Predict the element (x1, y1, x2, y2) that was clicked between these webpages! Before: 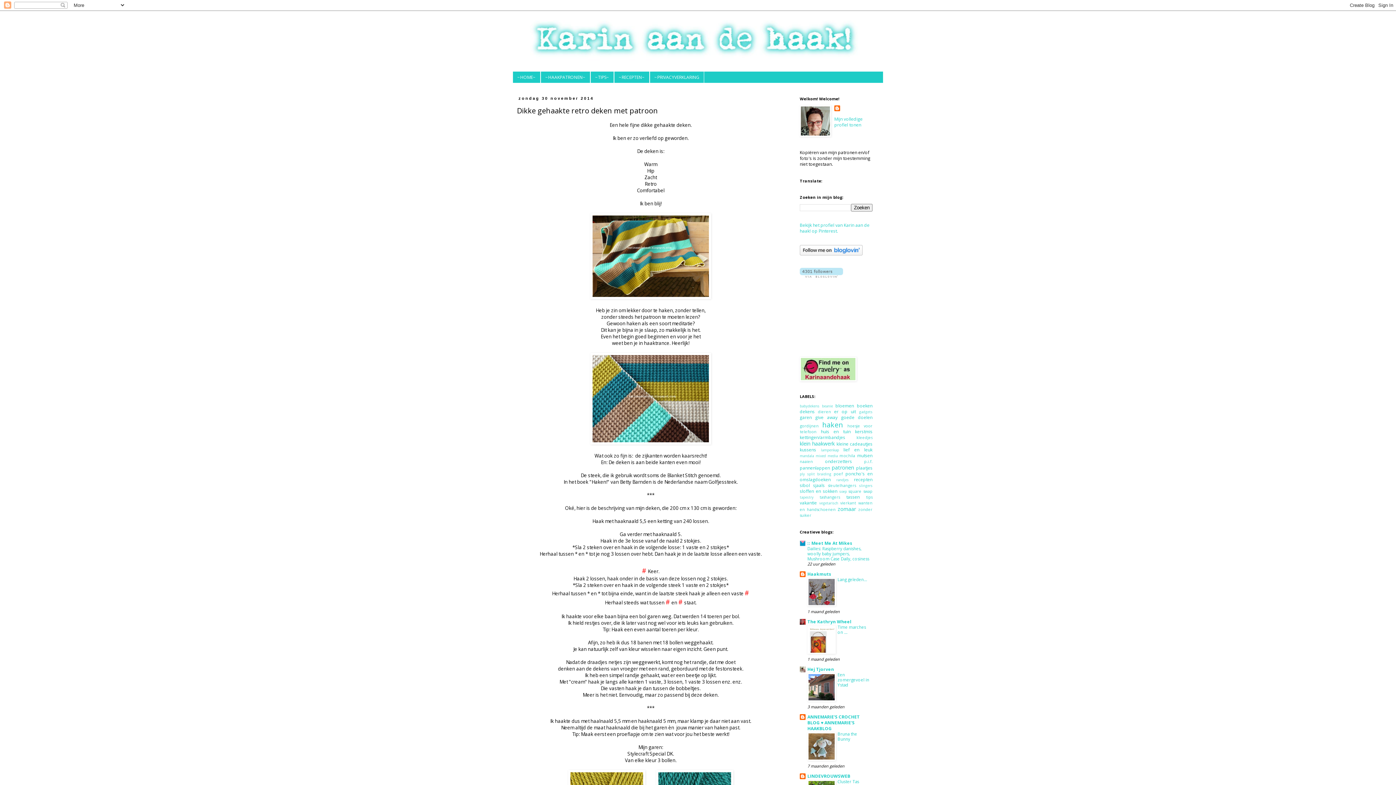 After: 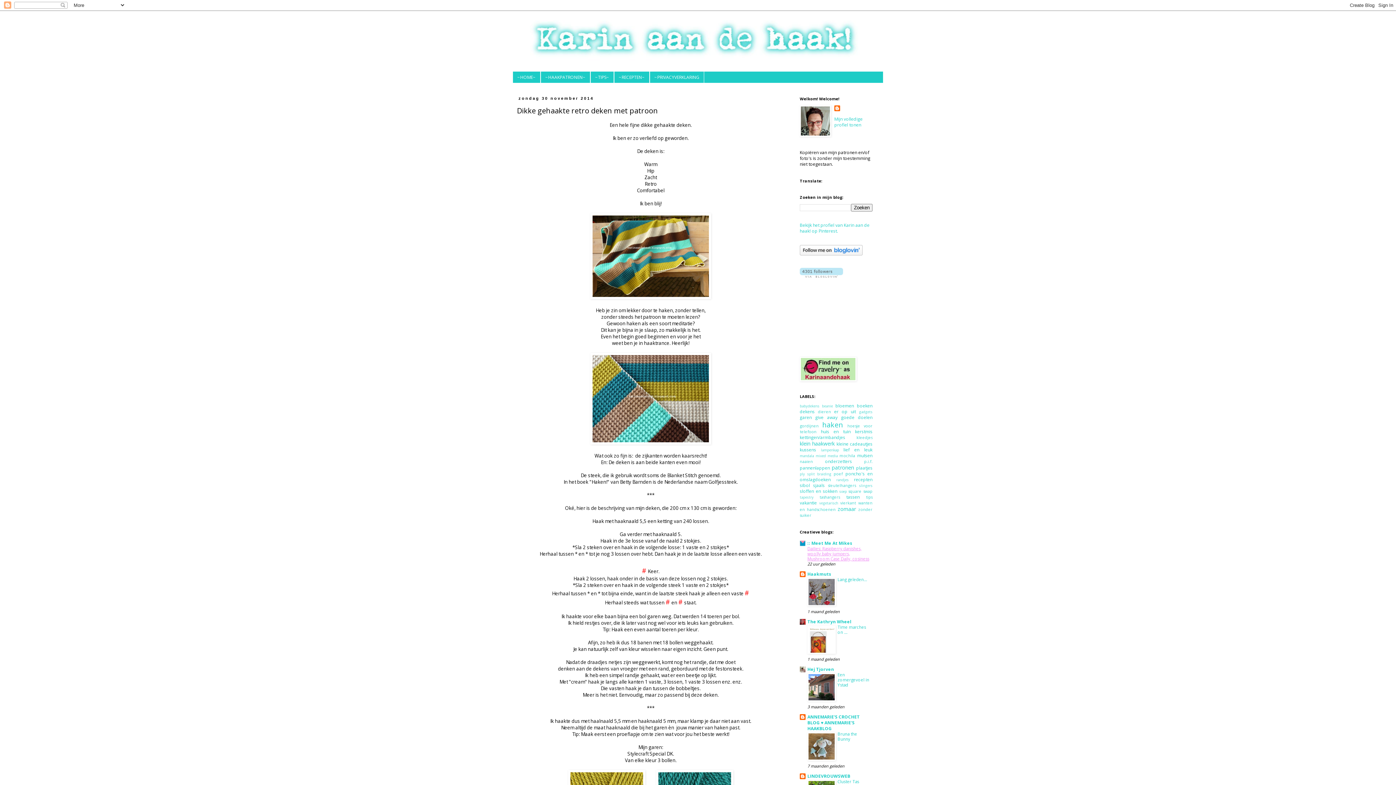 Action: label: Dailies: Raspberry danishes, woolly baby jumpers, Mushroom Case Daily, cosiness bbox: (807, 546, 869, 561)